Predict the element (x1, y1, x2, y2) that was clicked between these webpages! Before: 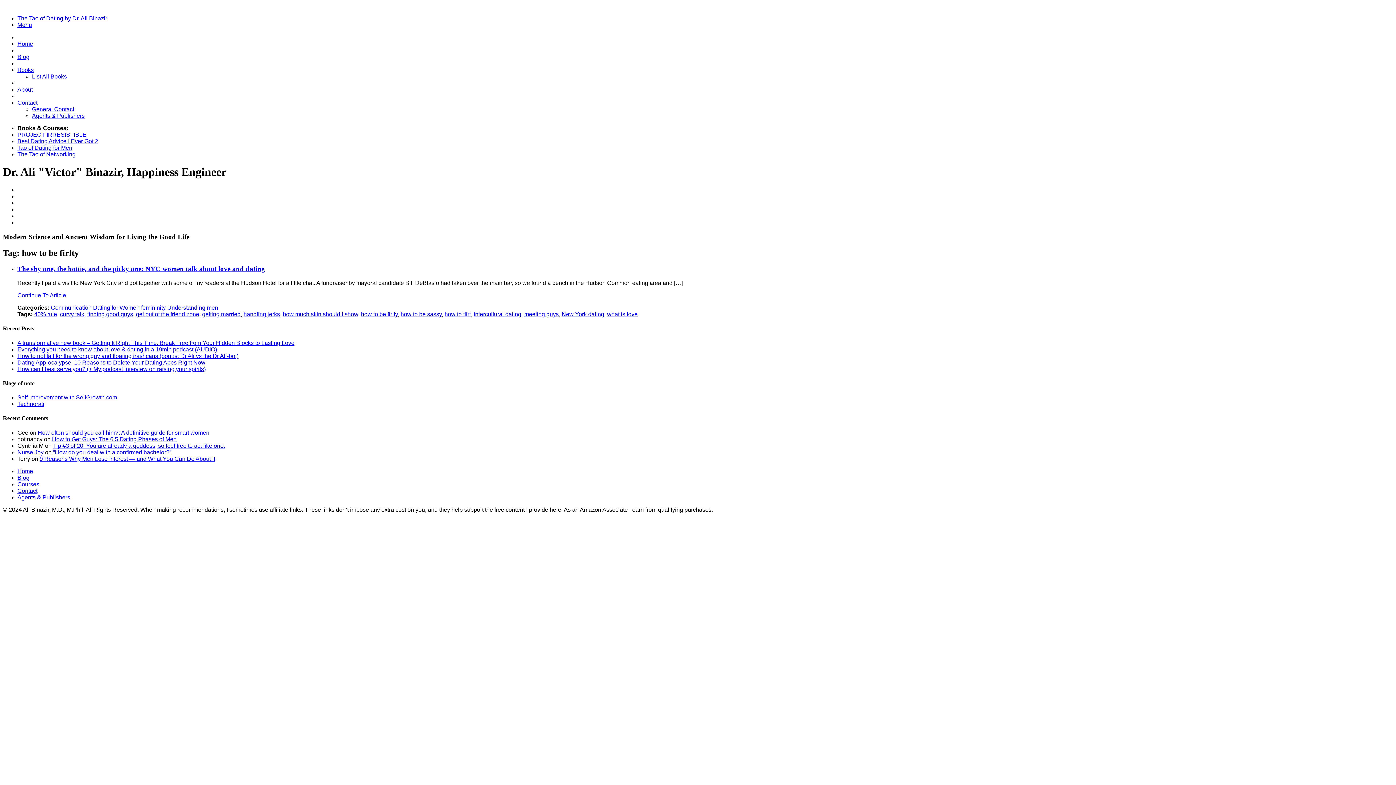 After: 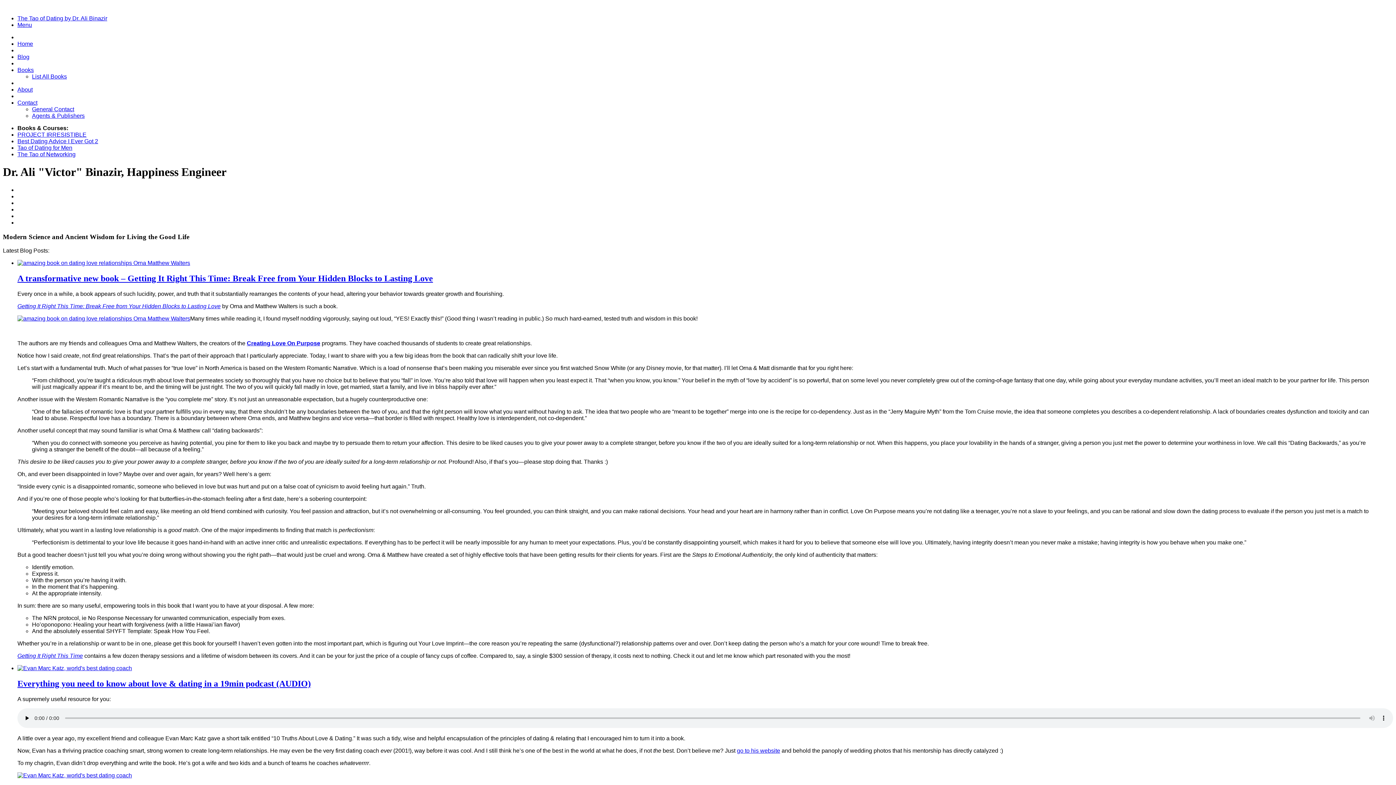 Action: label: Home bbox: (17, 40, 33, 46)